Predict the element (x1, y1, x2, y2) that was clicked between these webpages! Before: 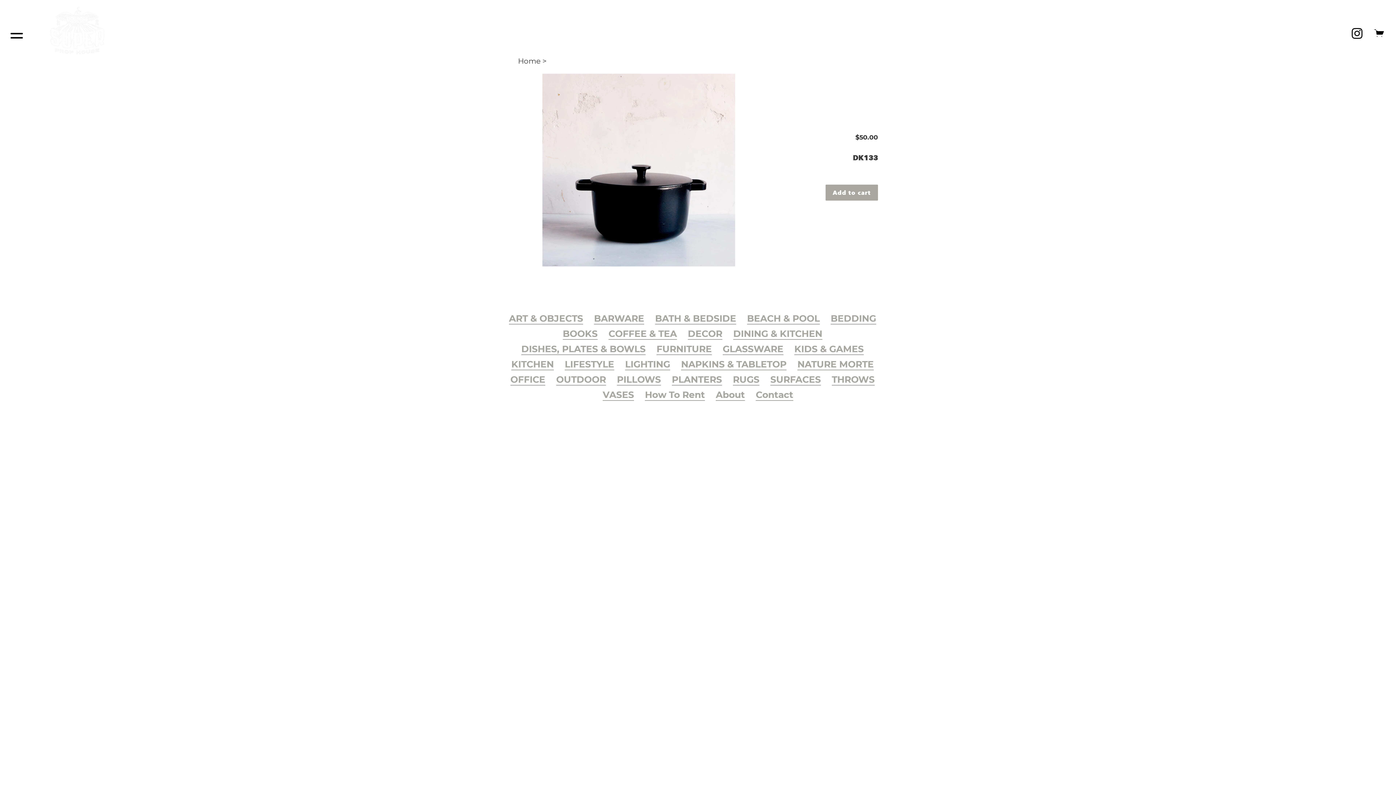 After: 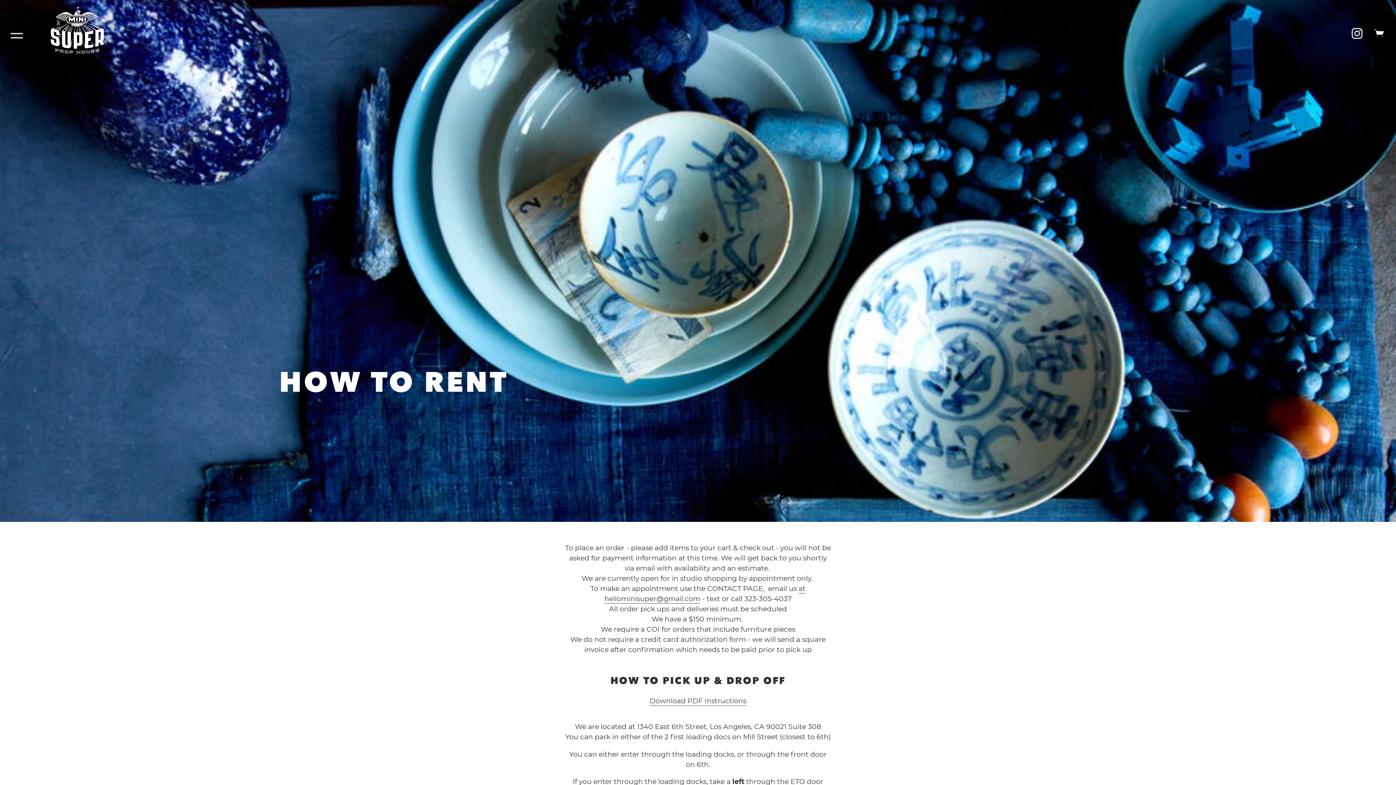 Action: bbox: (645, 389, 705, 400) label: How To Rent